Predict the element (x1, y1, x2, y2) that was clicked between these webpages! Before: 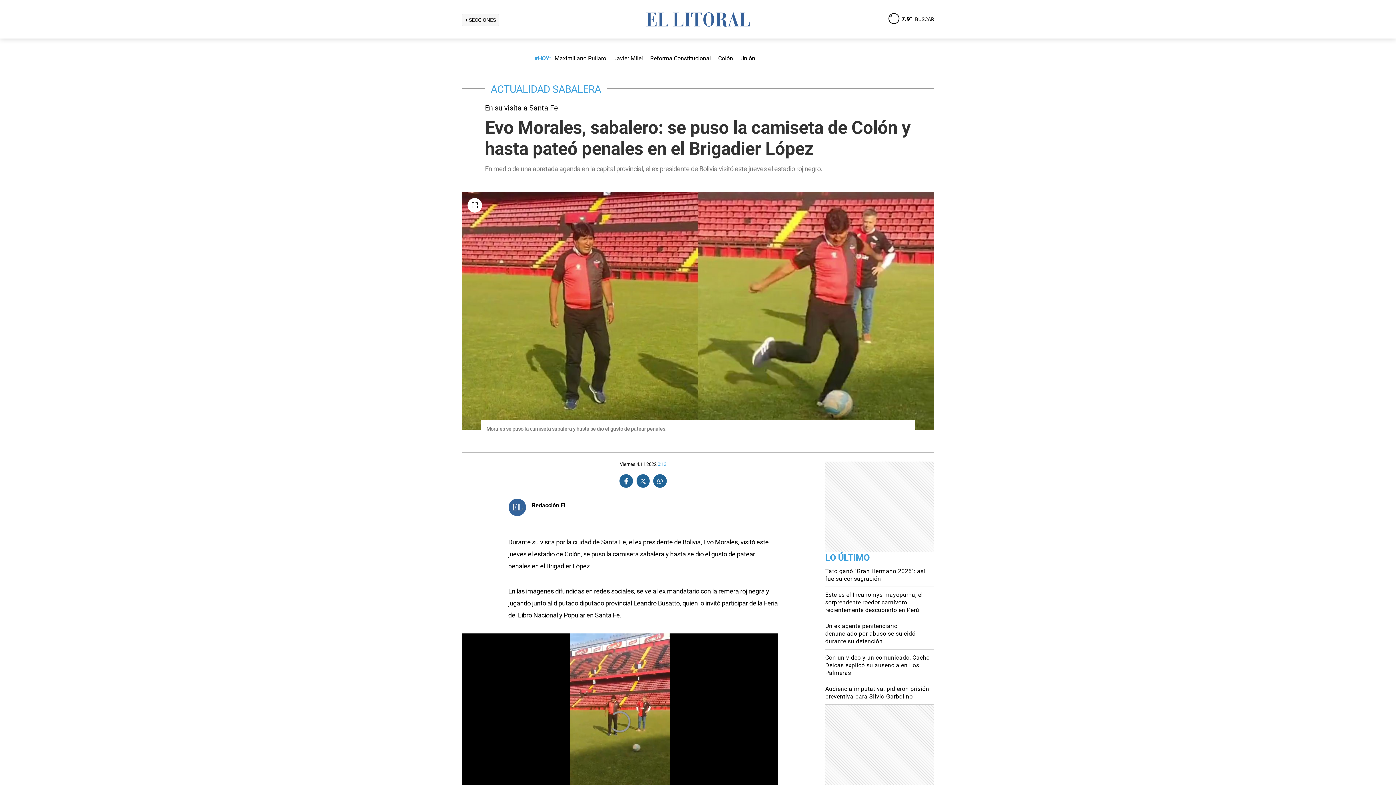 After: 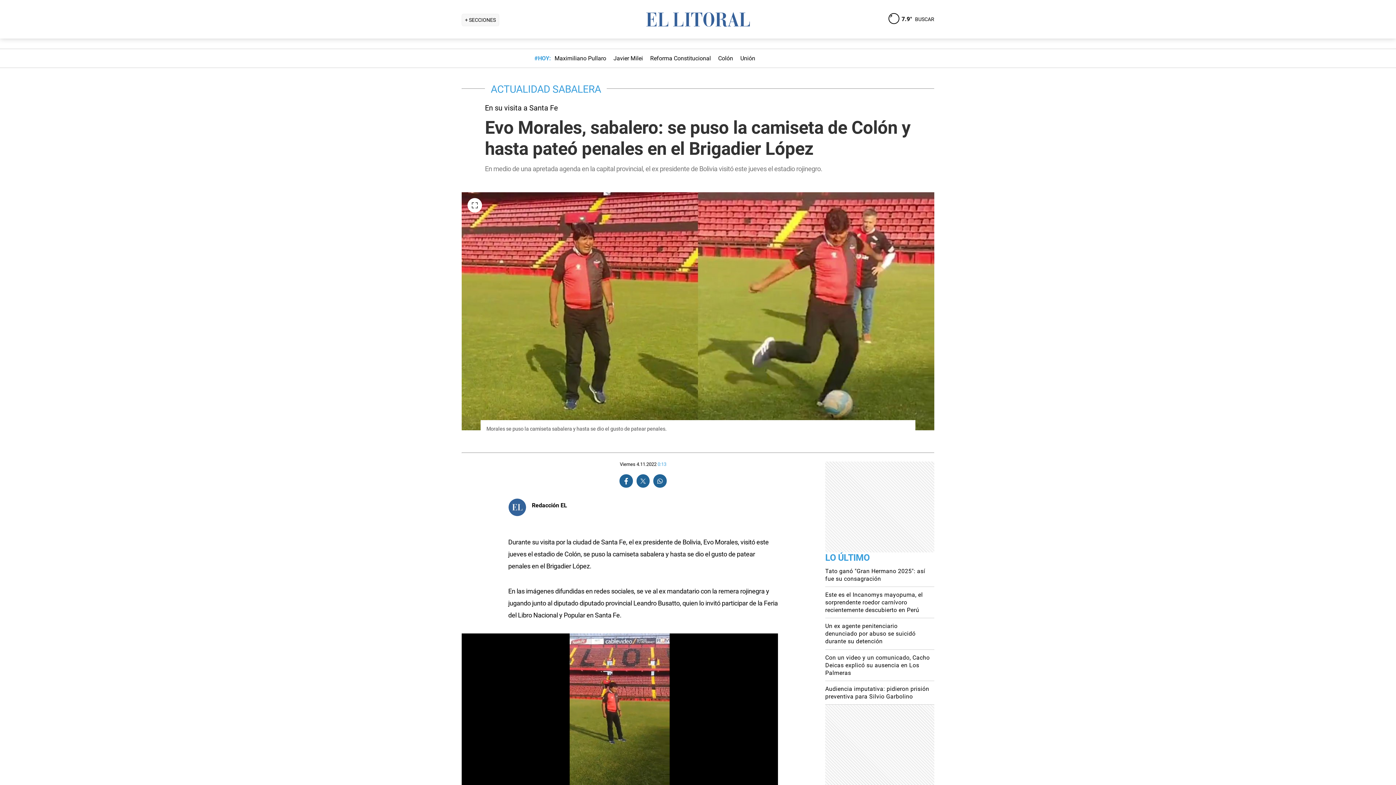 Action: bbox: (617, 474, 634, 488)